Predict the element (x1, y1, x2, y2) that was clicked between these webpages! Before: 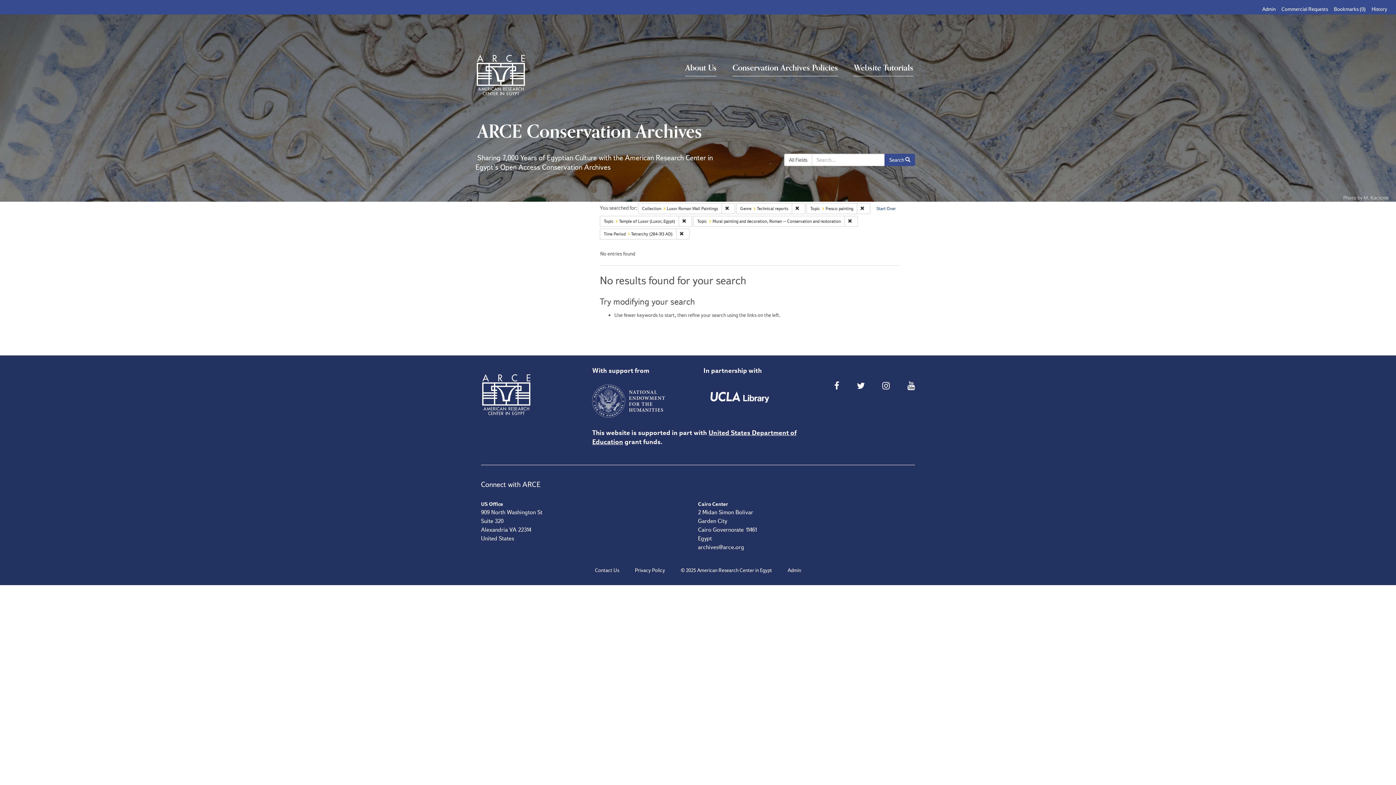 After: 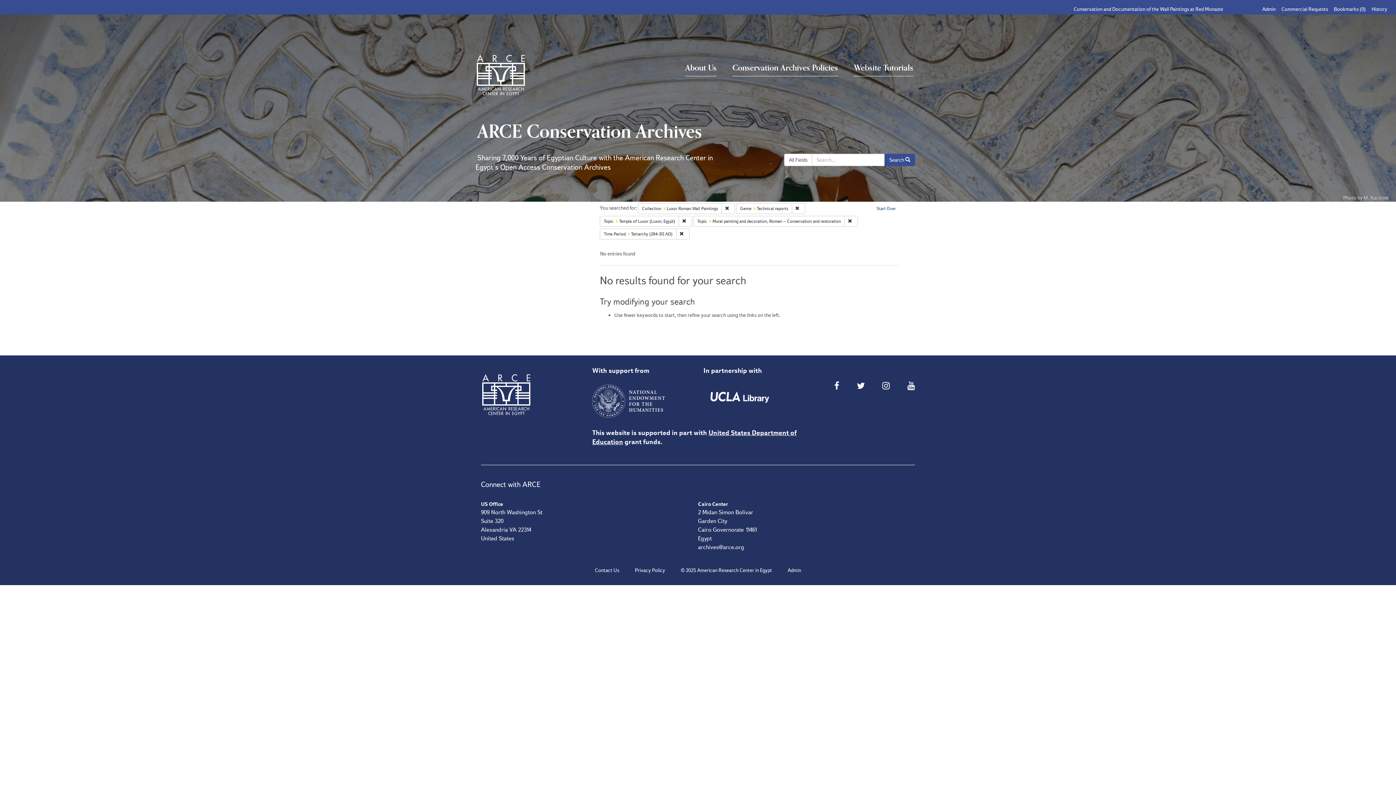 Action: bbox: (857, 203, 870, 214) label: Remove constraint Topic: Fresco painting